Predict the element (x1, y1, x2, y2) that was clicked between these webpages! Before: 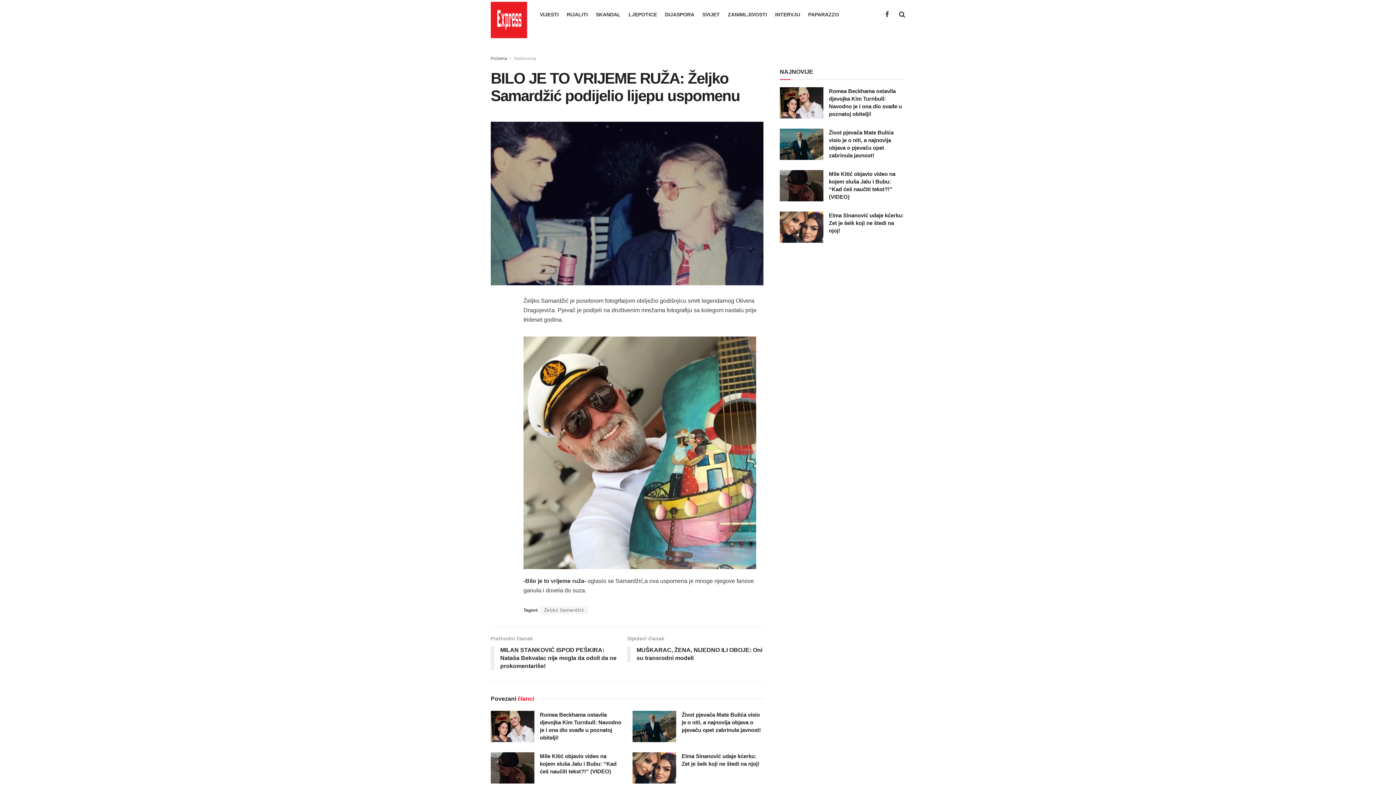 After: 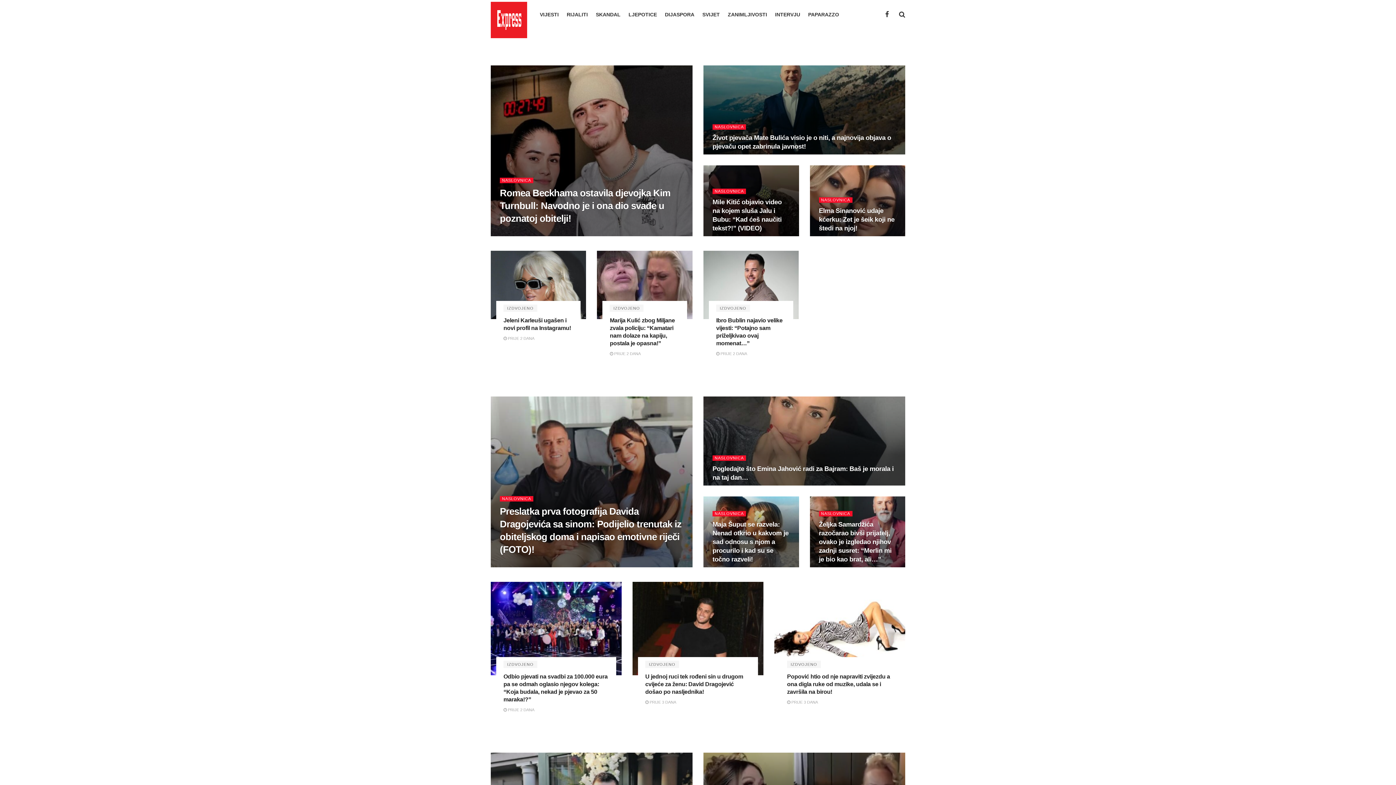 Action: label: Visit Homepage bbox: (490, -9, 527, 38)